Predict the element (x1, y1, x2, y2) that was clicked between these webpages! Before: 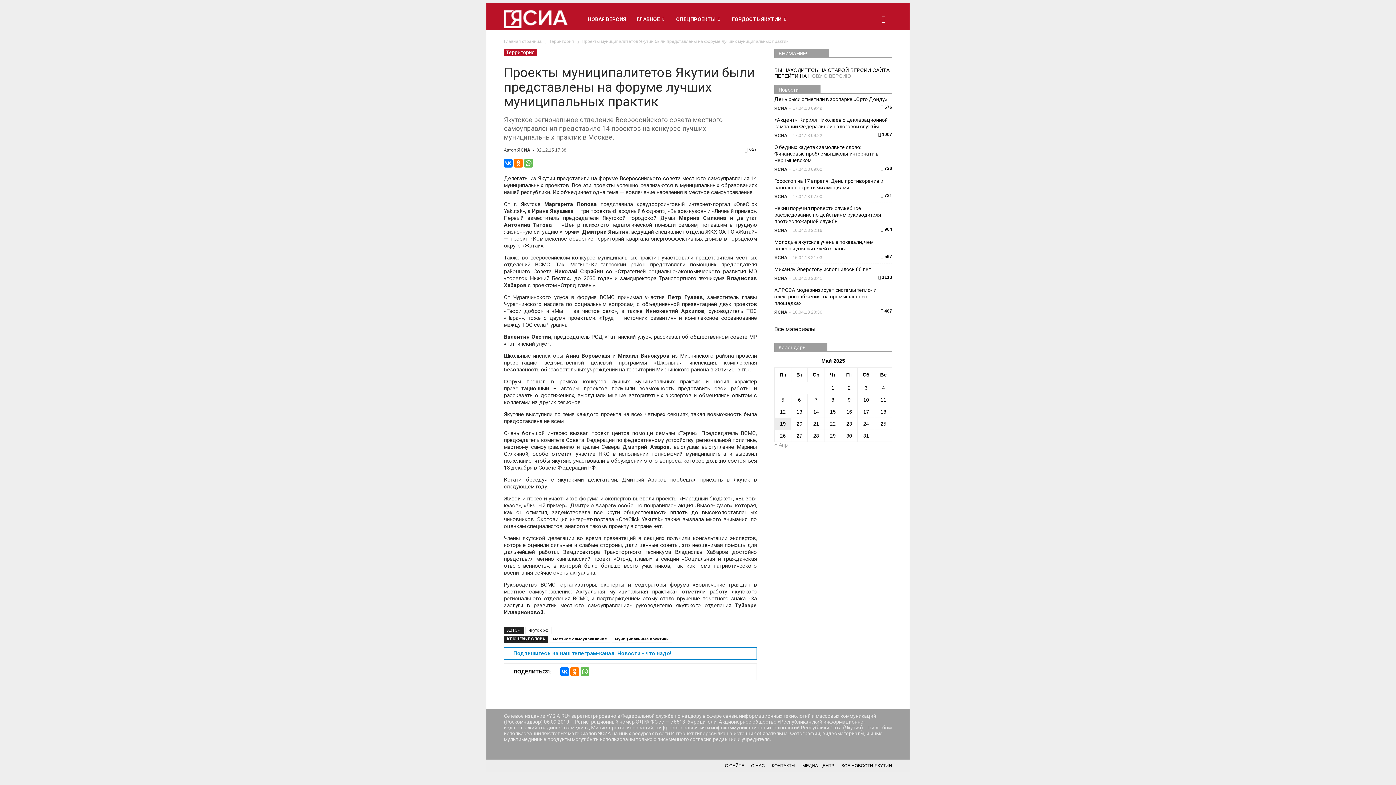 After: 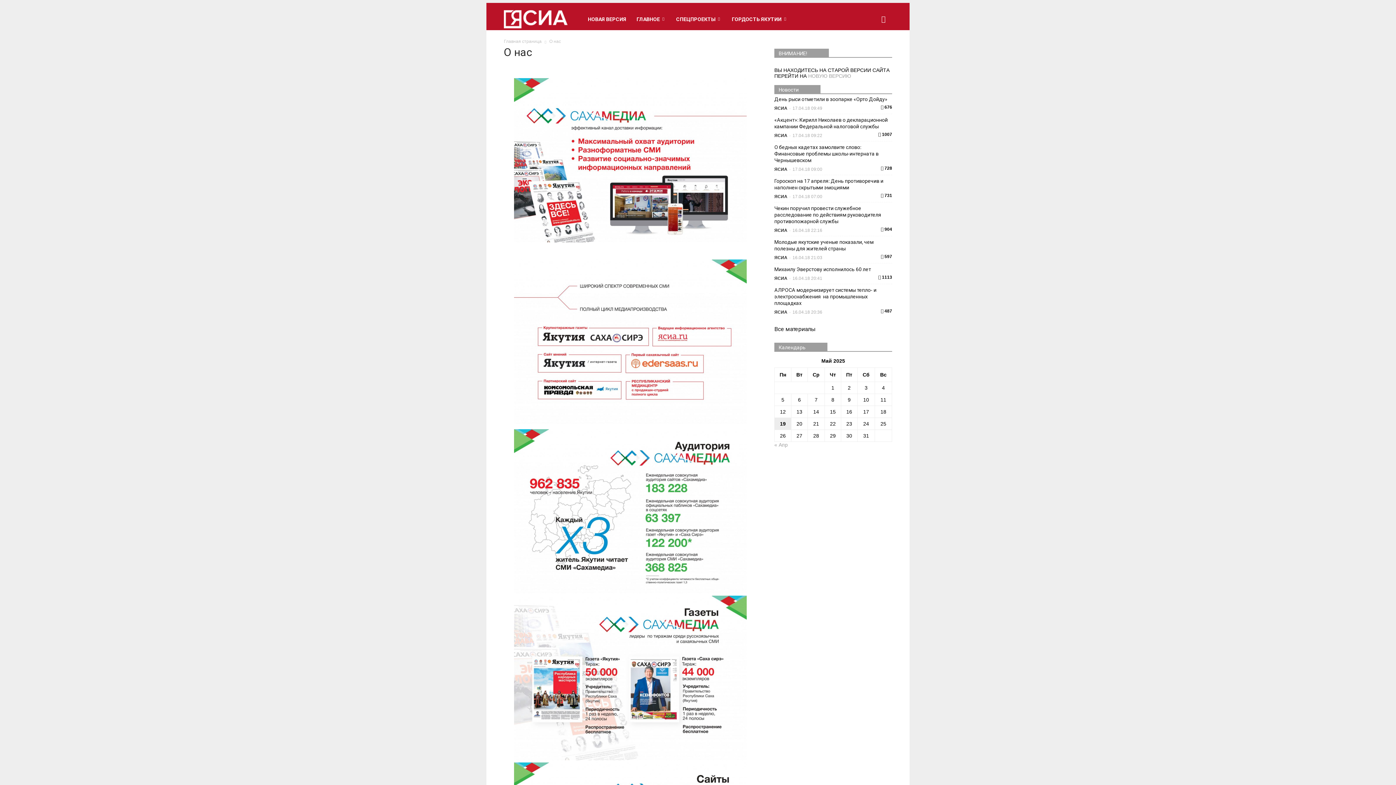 Action: bbox: (751, 760, 765, 772) label: О НАС